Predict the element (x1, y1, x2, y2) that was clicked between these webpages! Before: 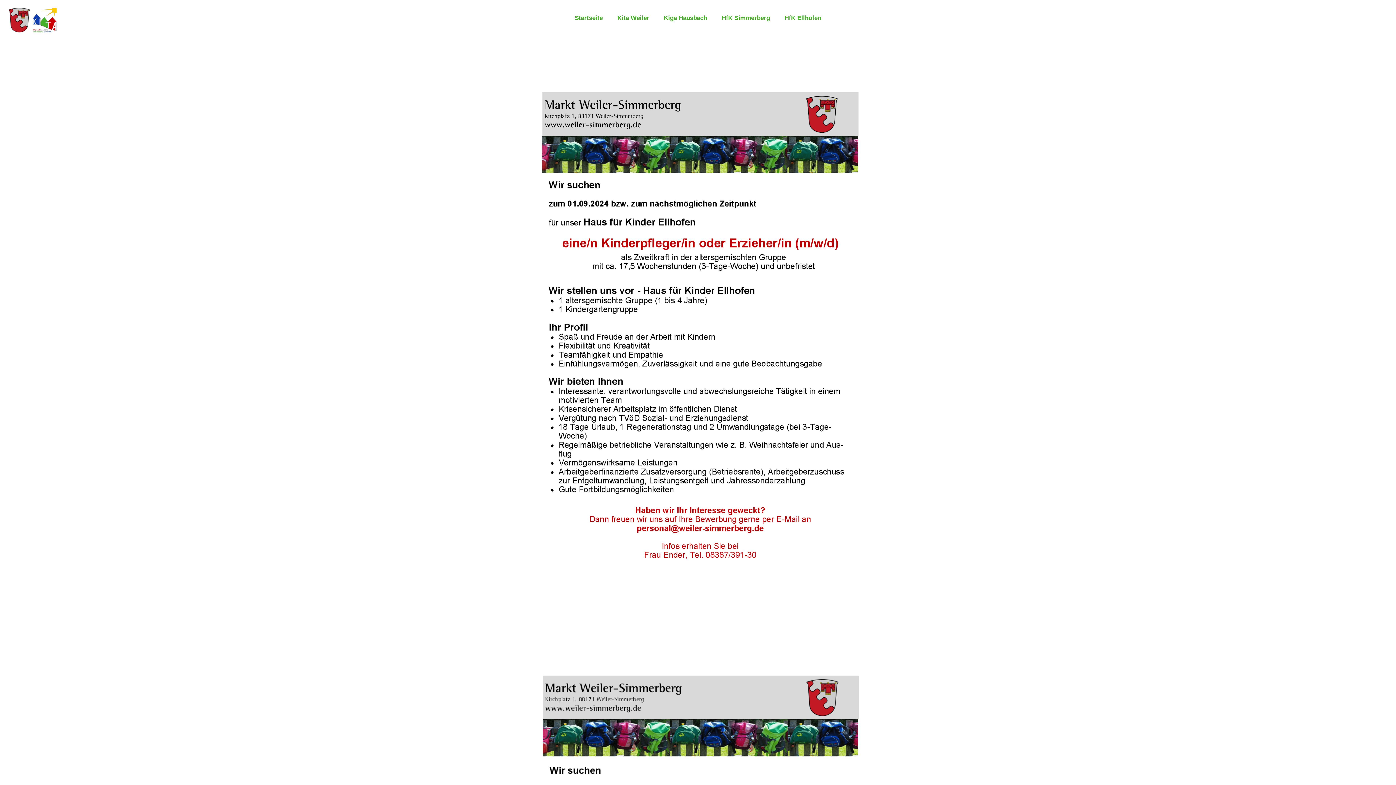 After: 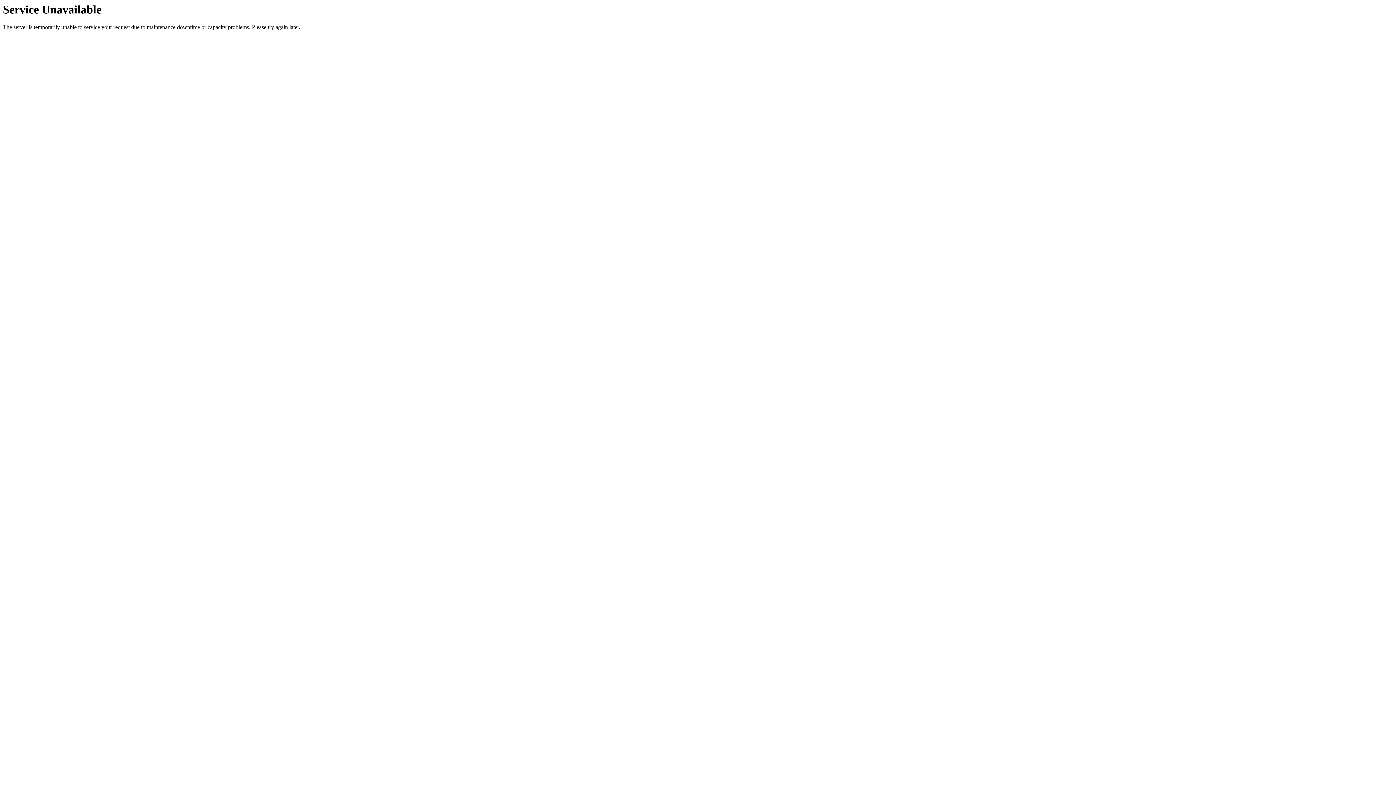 Action: label: Startseite bbox: (567, 3, 610, 32)